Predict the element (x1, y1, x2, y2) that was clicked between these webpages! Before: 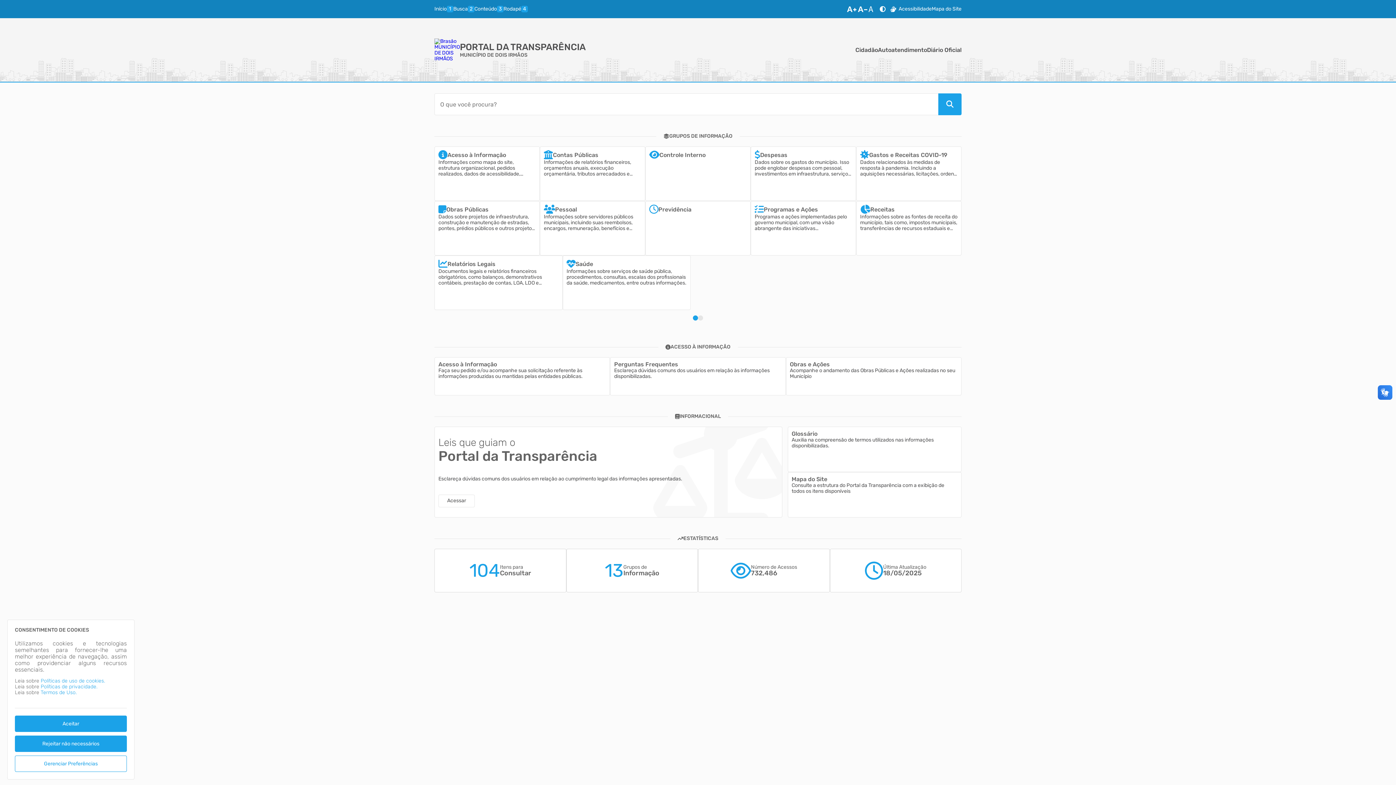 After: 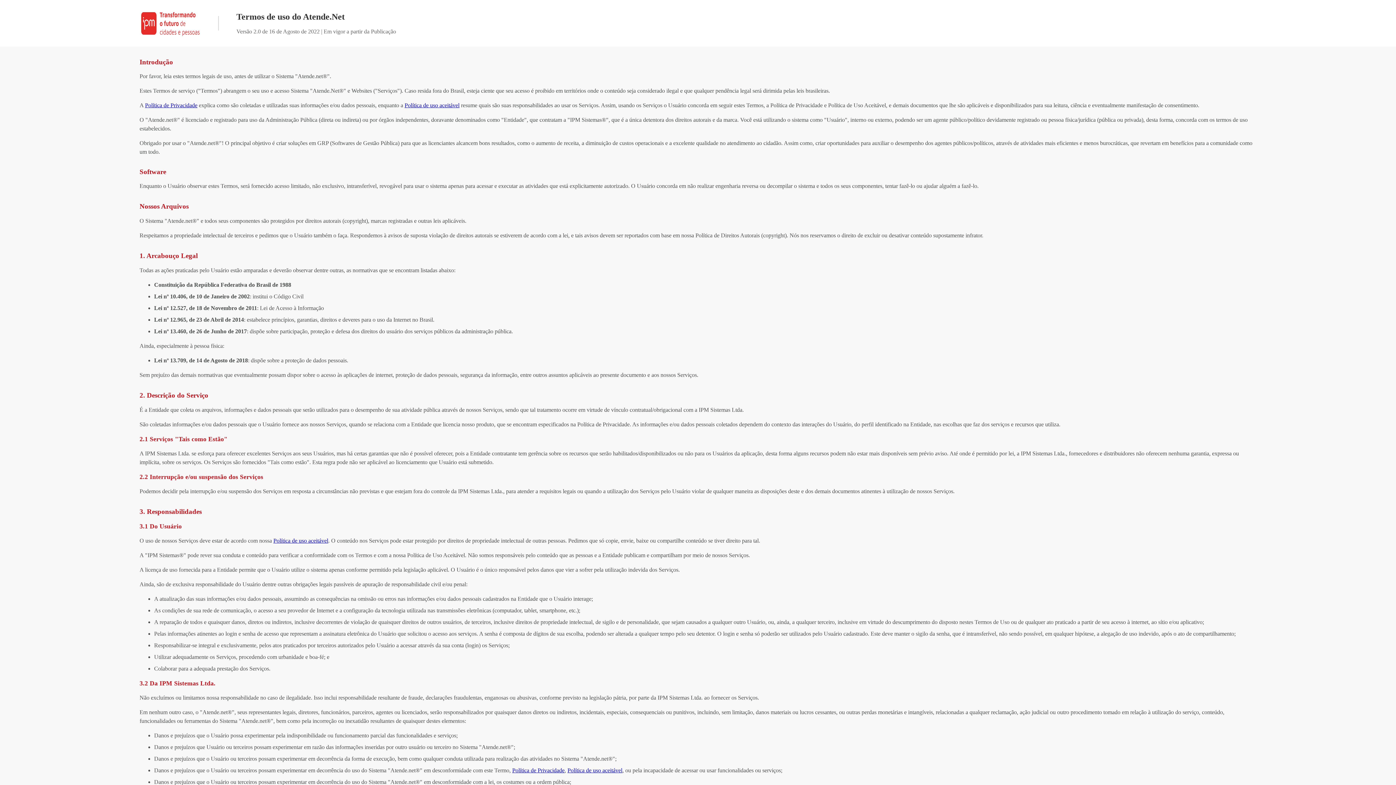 Action: label: Termos de Uso. bbox: (40, 689, 76, 696)